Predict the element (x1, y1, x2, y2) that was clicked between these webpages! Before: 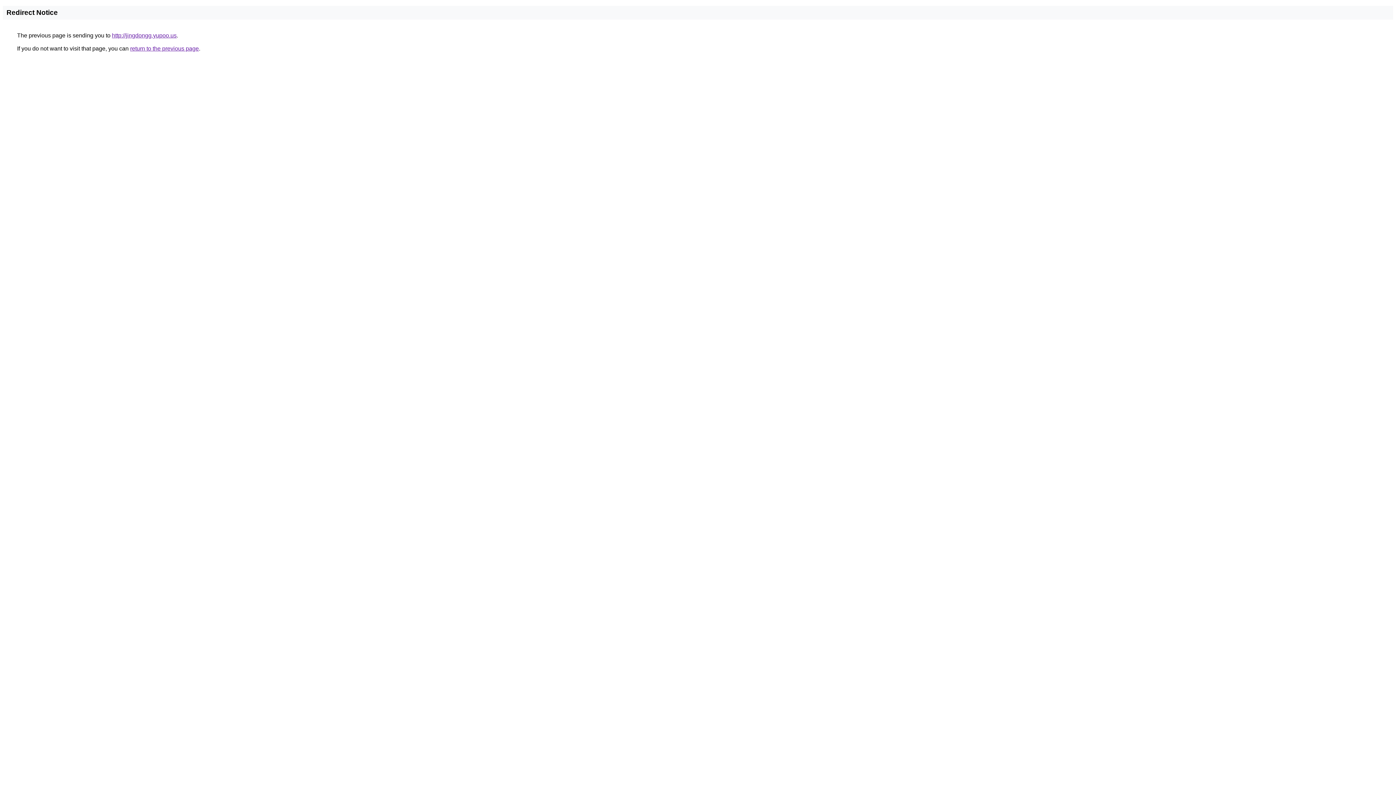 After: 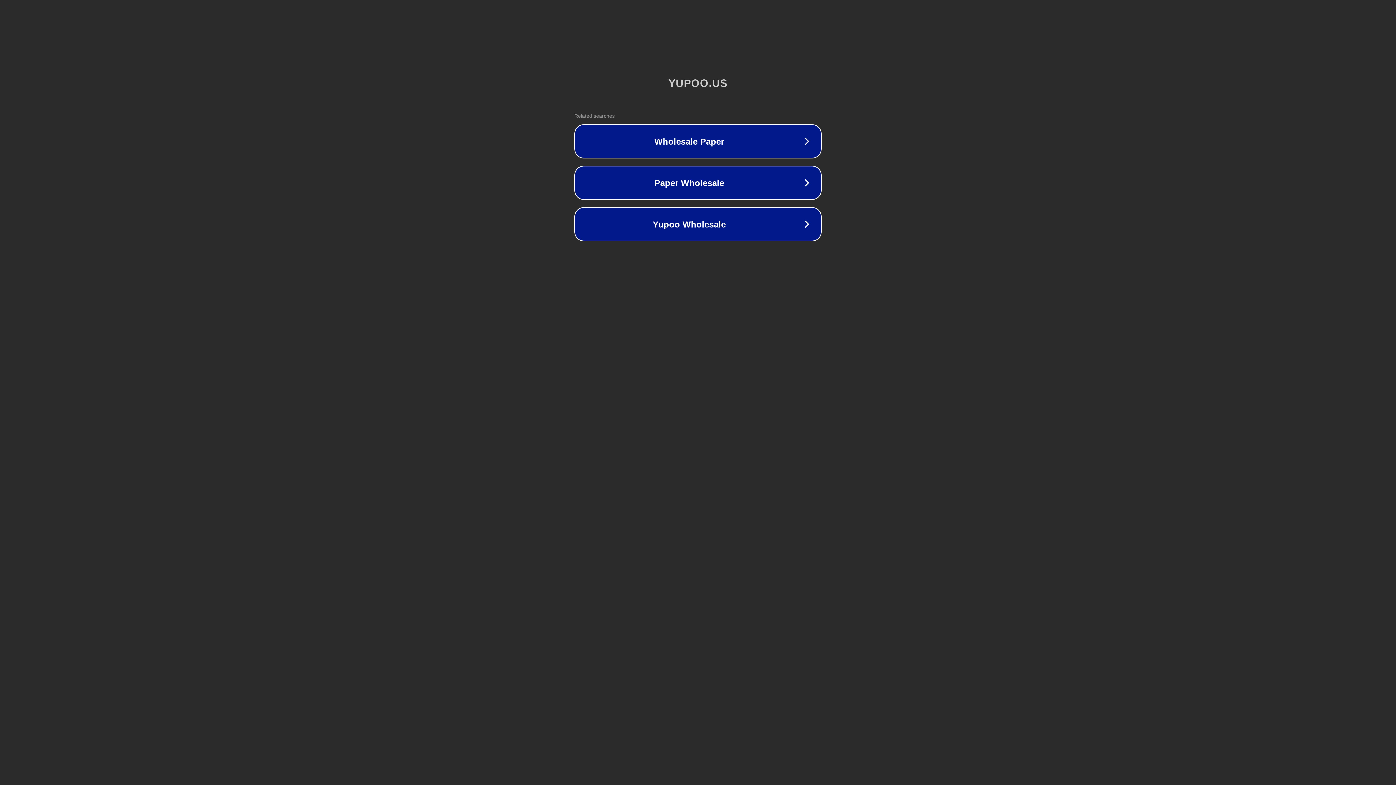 Action: label: http://jingdongg.yupoo.us bbox: (112, 32, 176, 38)